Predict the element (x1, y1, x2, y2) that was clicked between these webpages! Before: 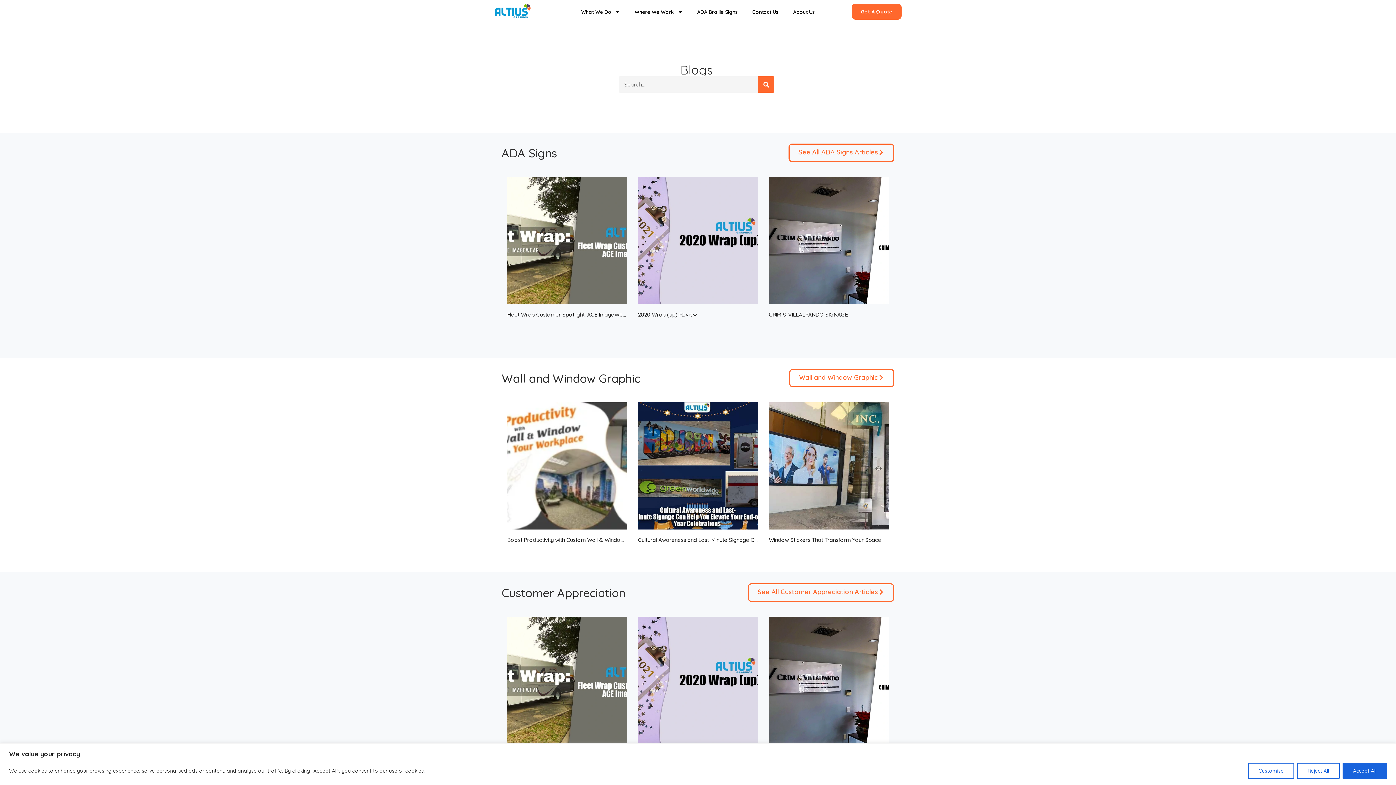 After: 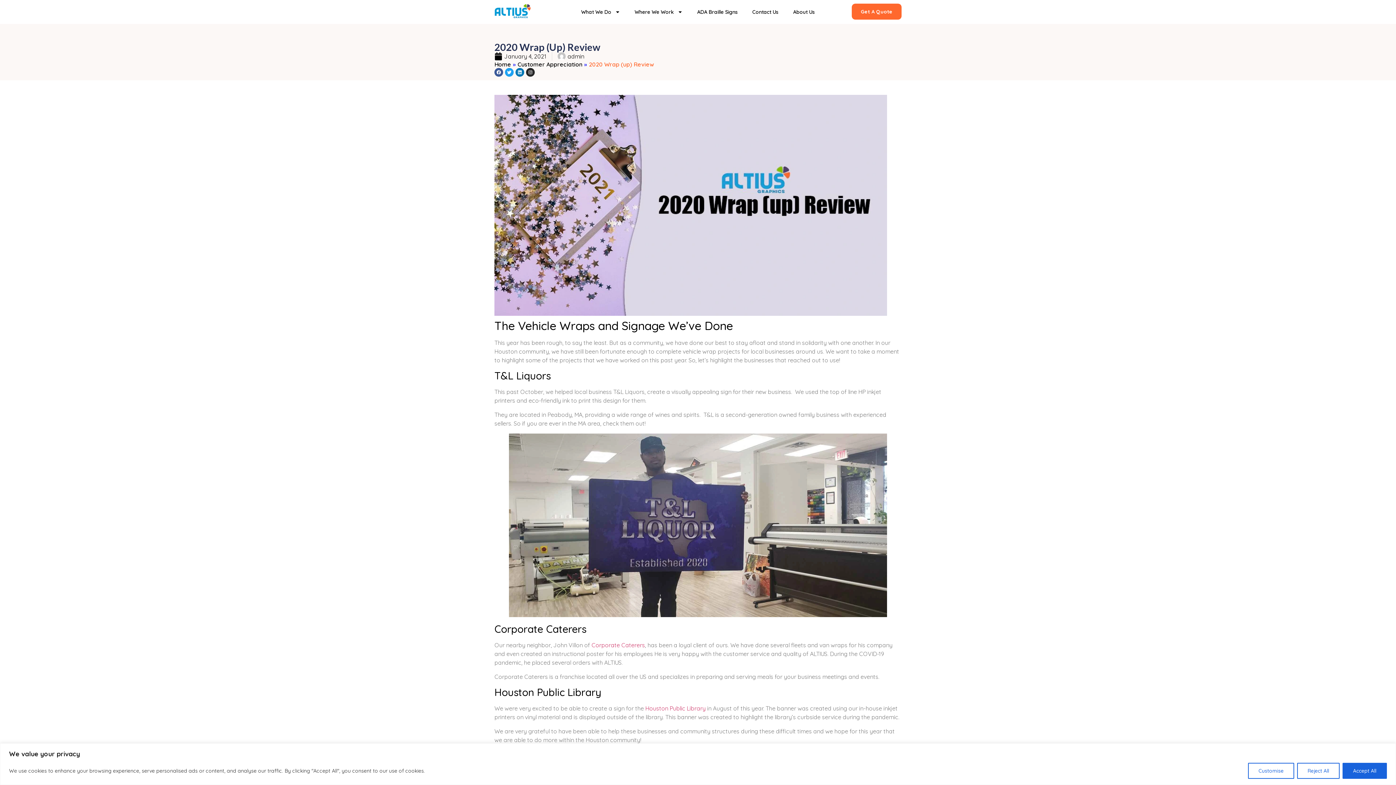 Action: label: url bbox: (638, 617, 758, 744)